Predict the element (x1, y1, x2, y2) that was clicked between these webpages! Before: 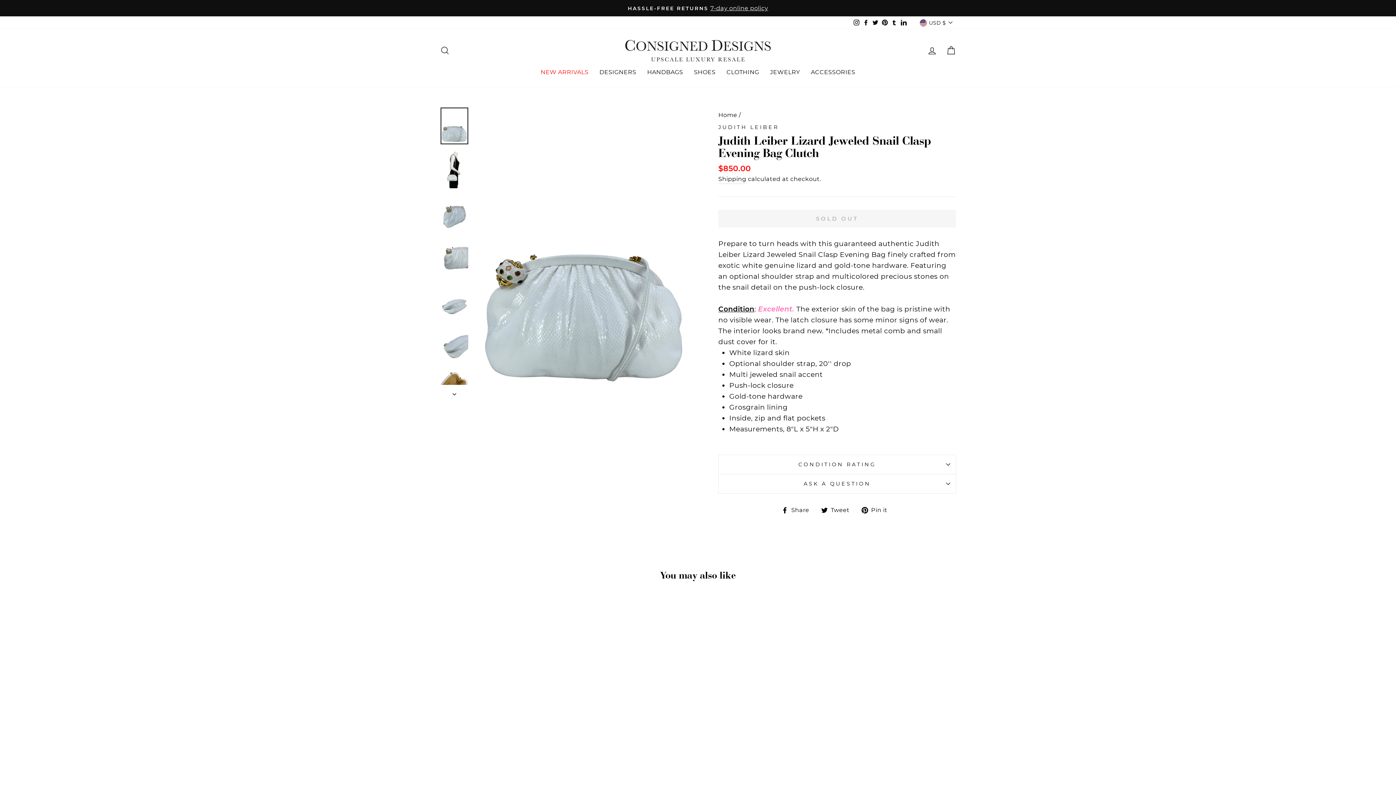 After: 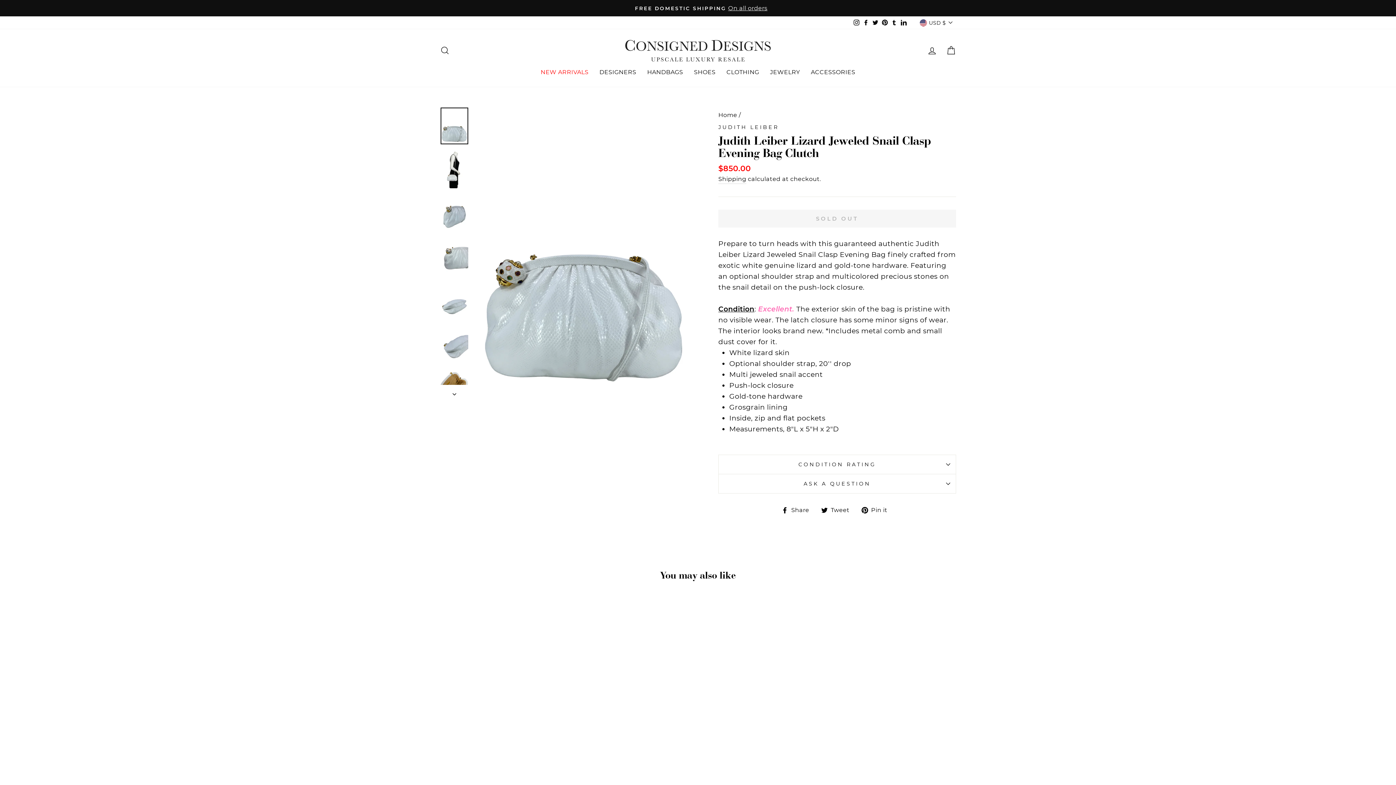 Action: label: Pinterest bbox: (880, 16, 889, 29)